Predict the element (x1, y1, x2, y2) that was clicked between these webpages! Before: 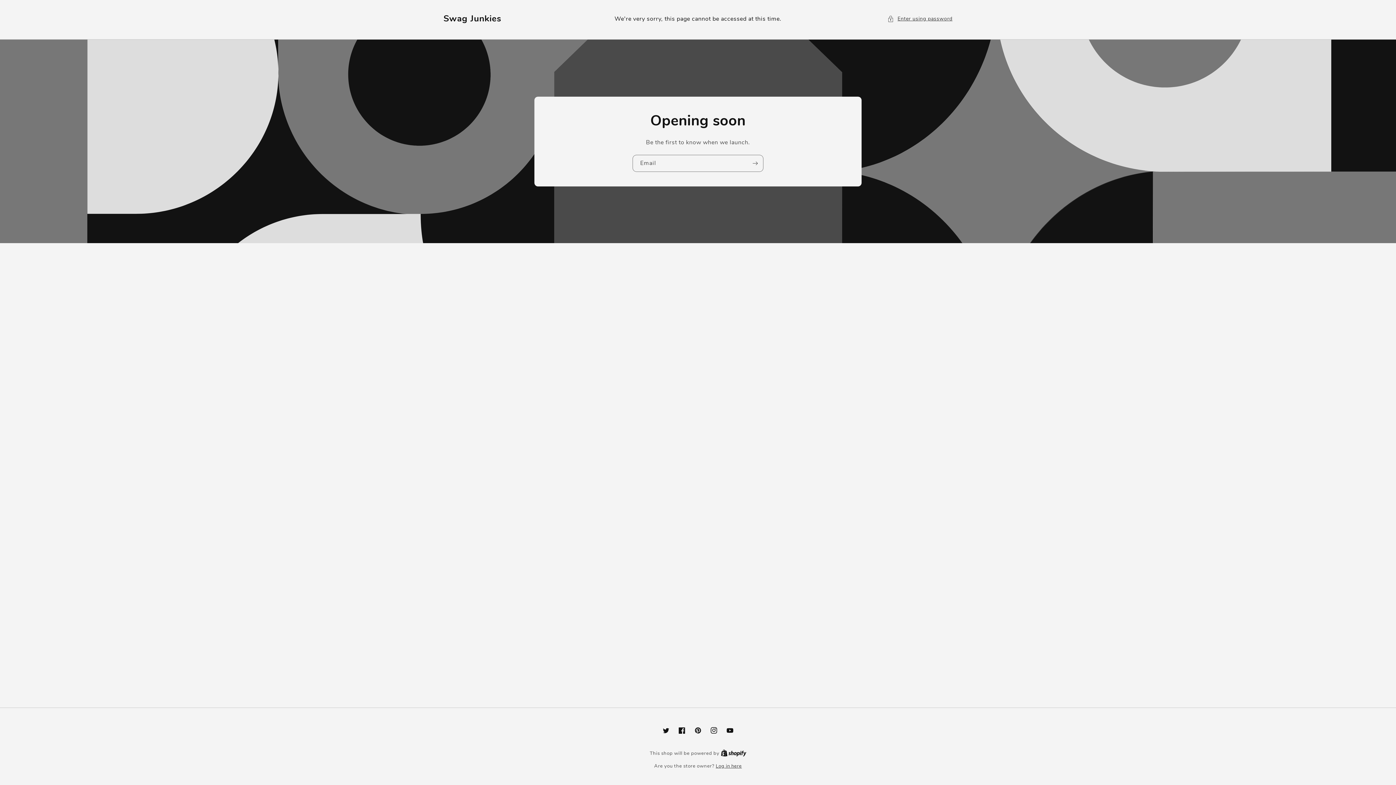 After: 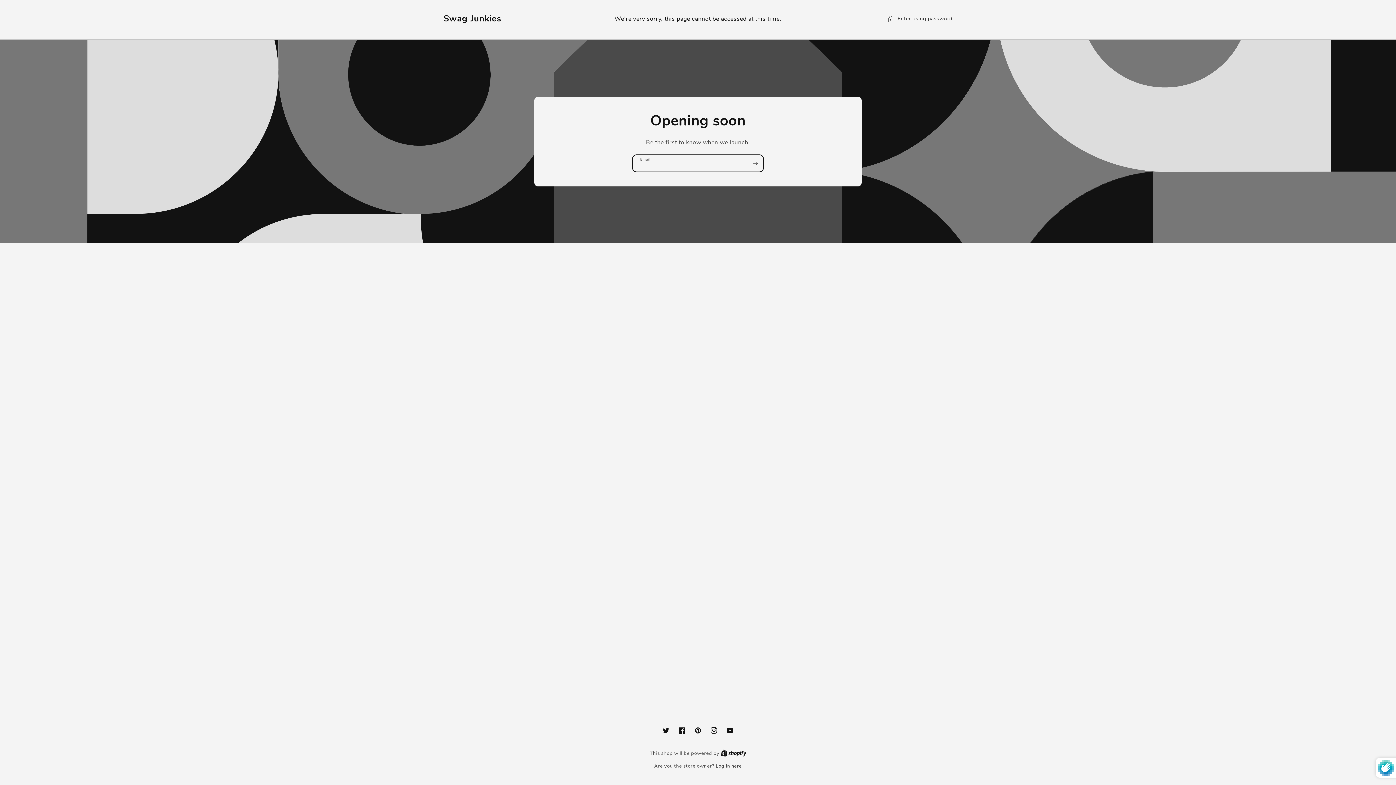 Action: bbox: (747, 154, 763, 171) label: Subscribe